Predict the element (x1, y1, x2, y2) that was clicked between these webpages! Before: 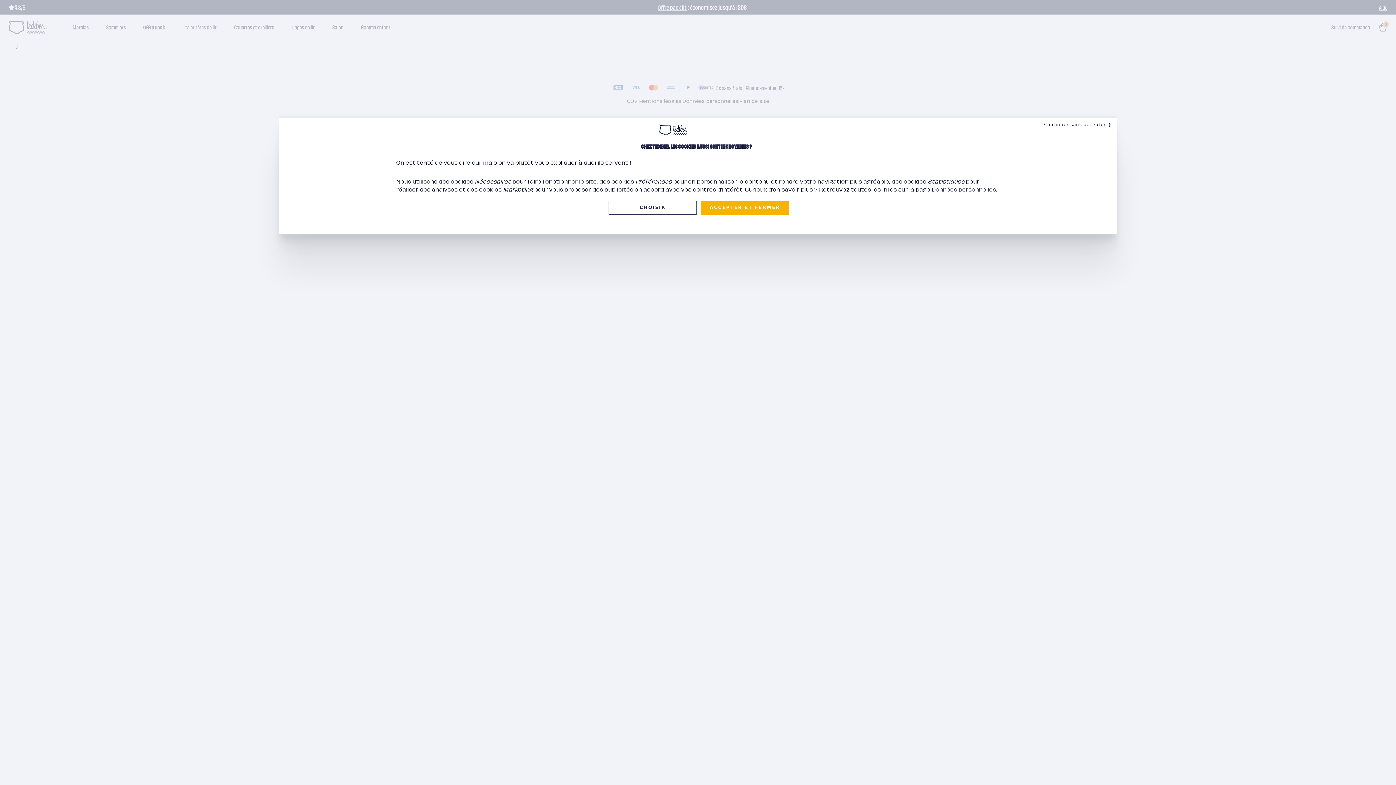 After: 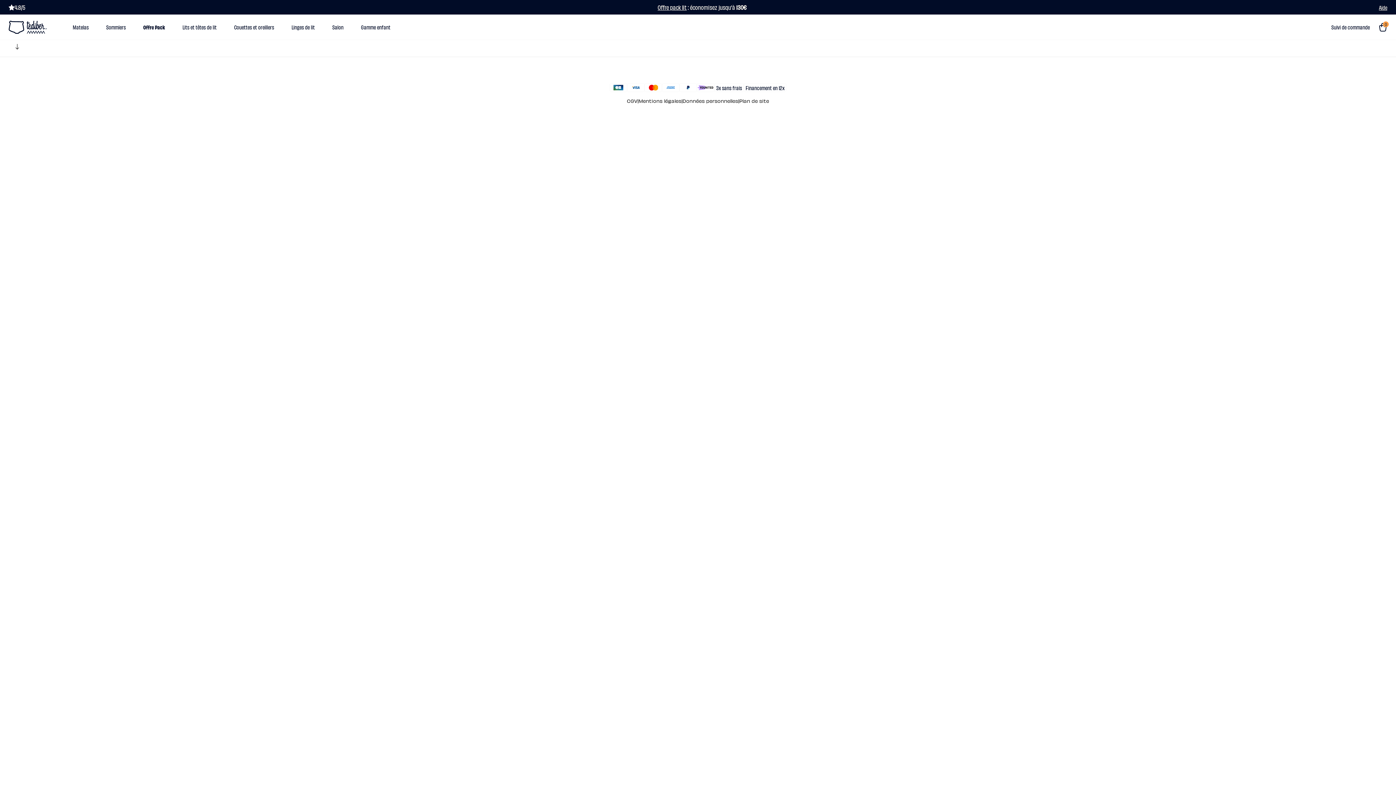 Action: bbox: (701, 201, 789, 214) label: ACCEPTER ET FERMER